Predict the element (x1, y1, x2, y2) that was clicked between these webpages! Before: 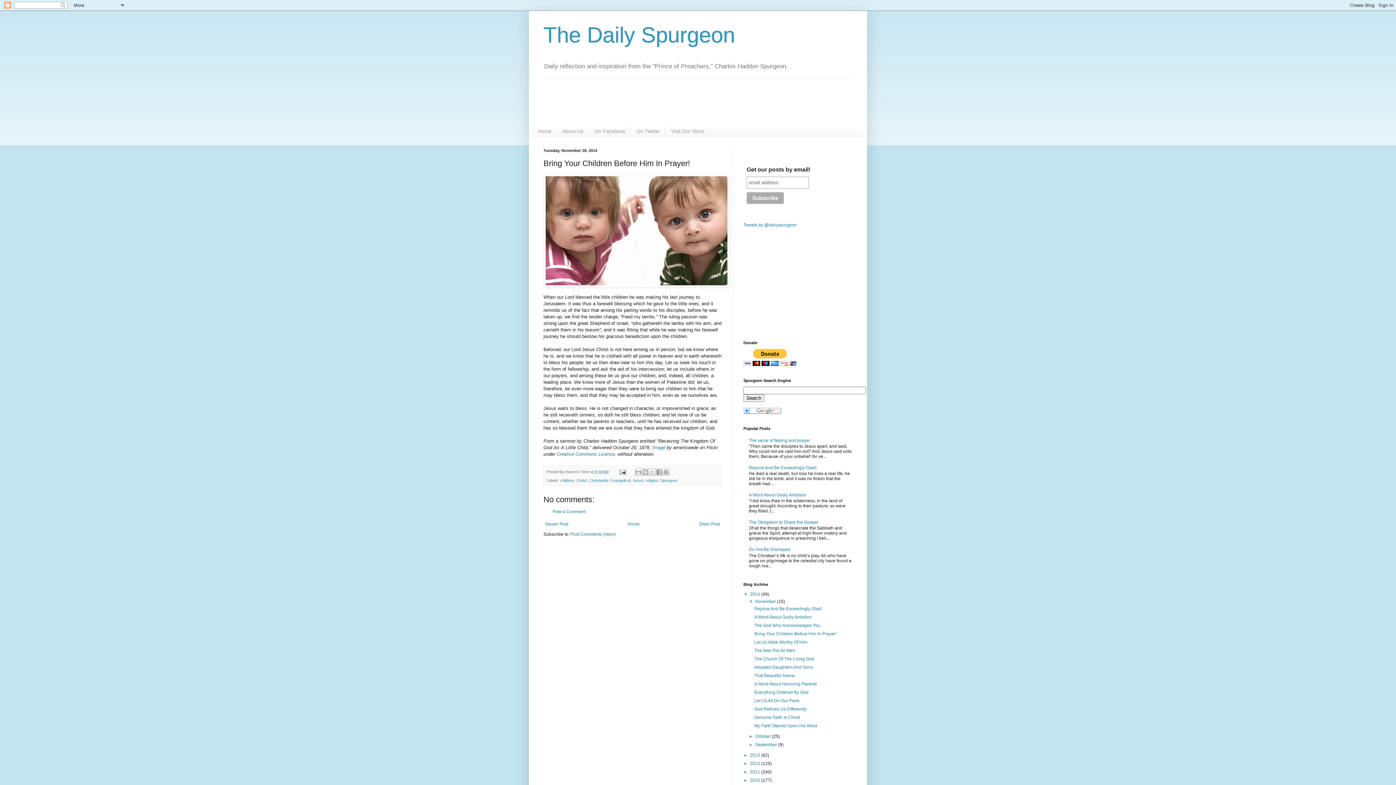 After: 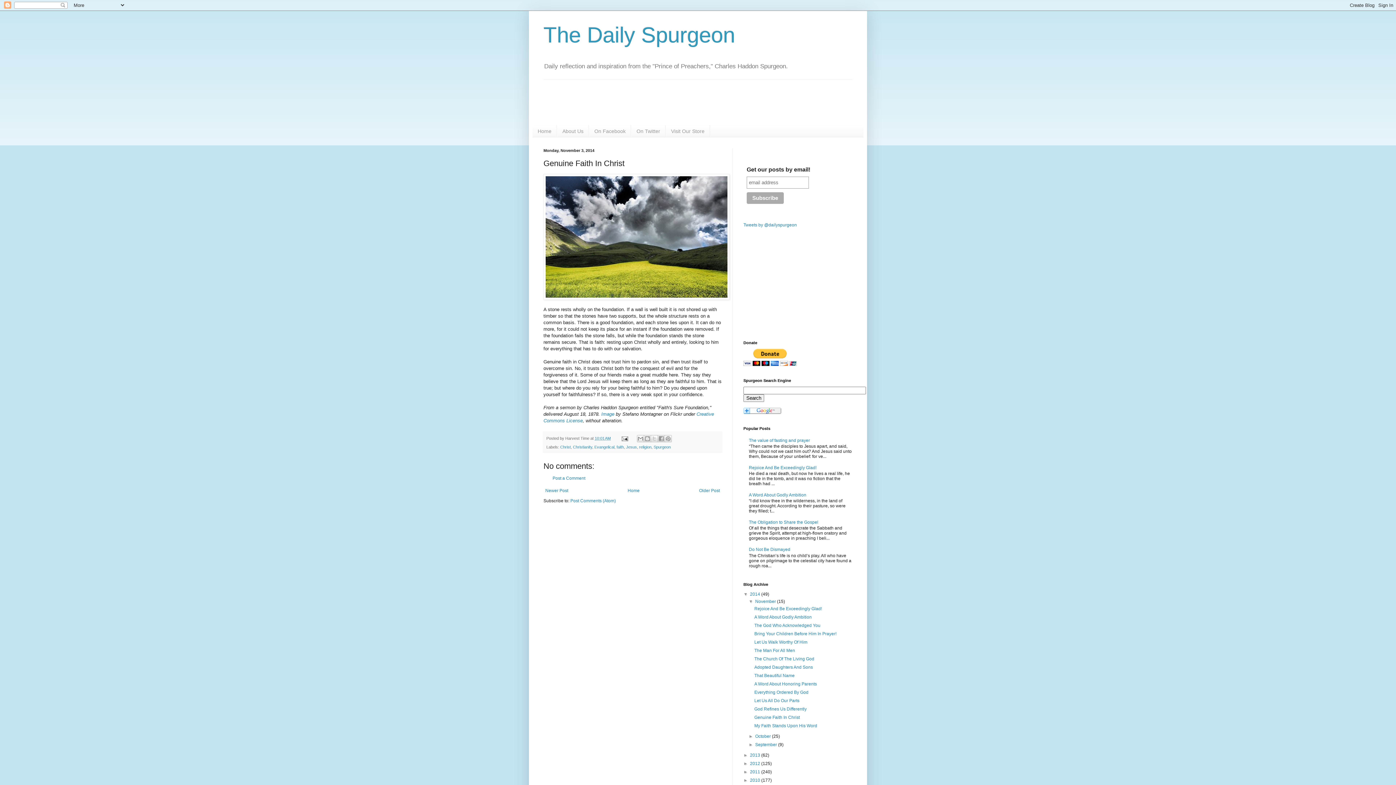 Action: label: Genuine Faith In Christ bbox: (754, 715, 799, 720)